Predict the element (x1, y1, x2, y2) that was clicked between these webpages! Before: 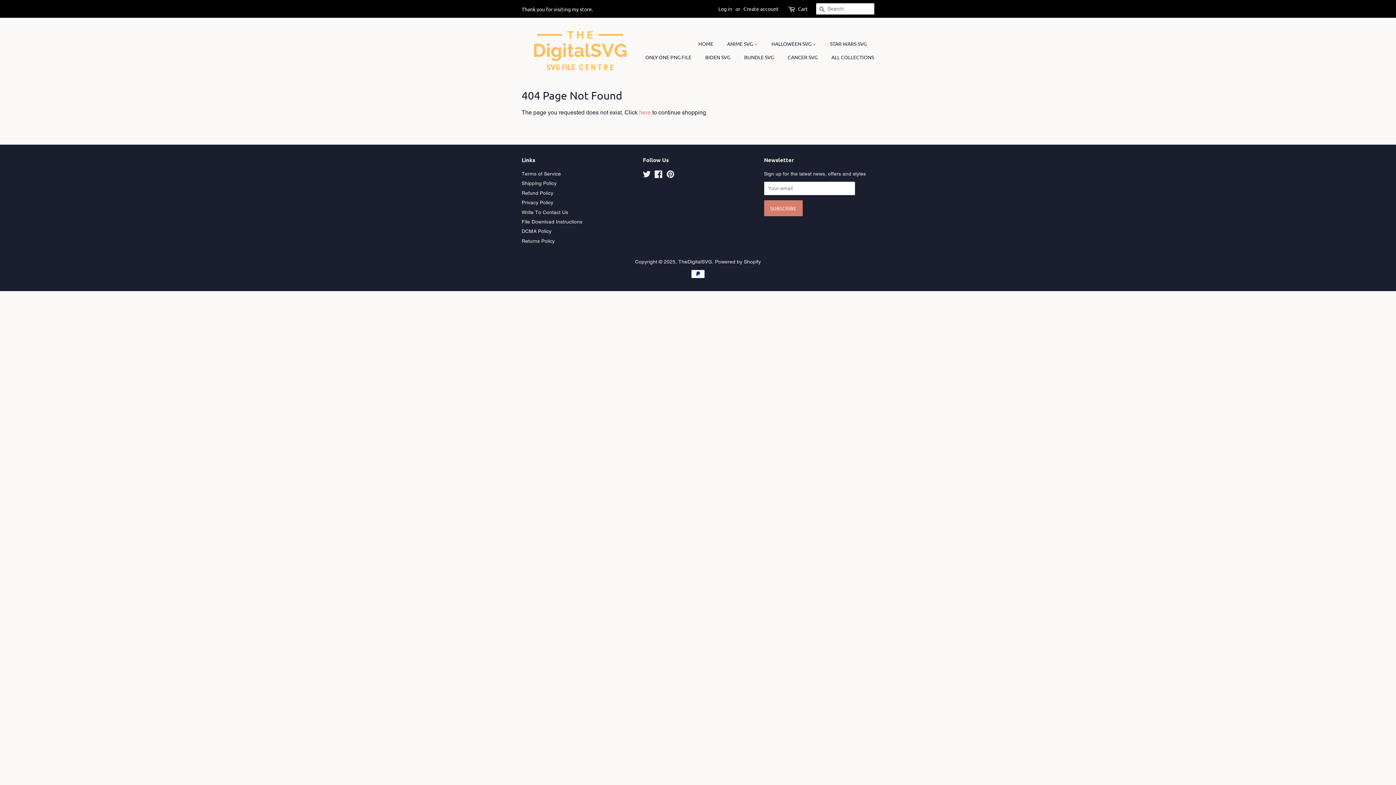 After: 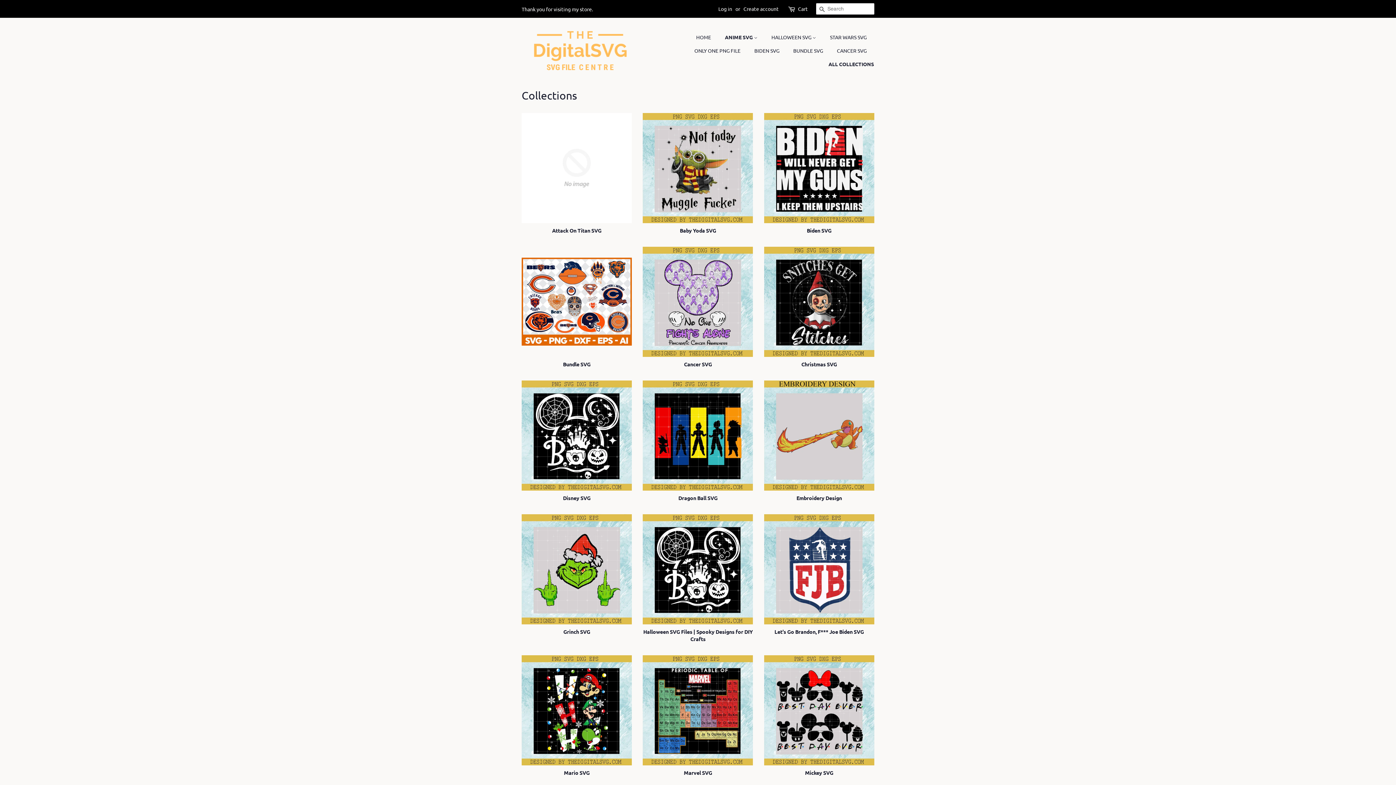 Action: label: ALL COLLECTIONS bbox: (826, 50, 874, 64)